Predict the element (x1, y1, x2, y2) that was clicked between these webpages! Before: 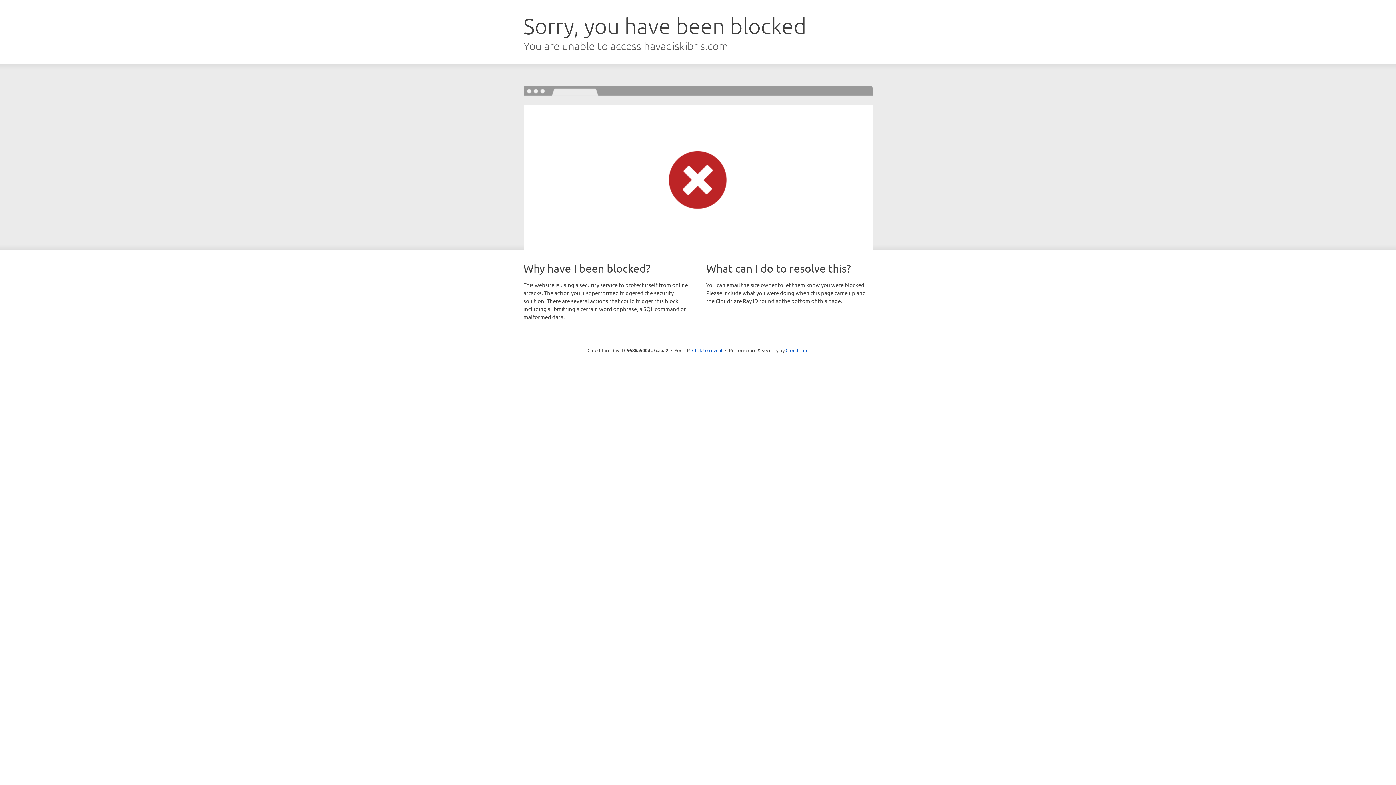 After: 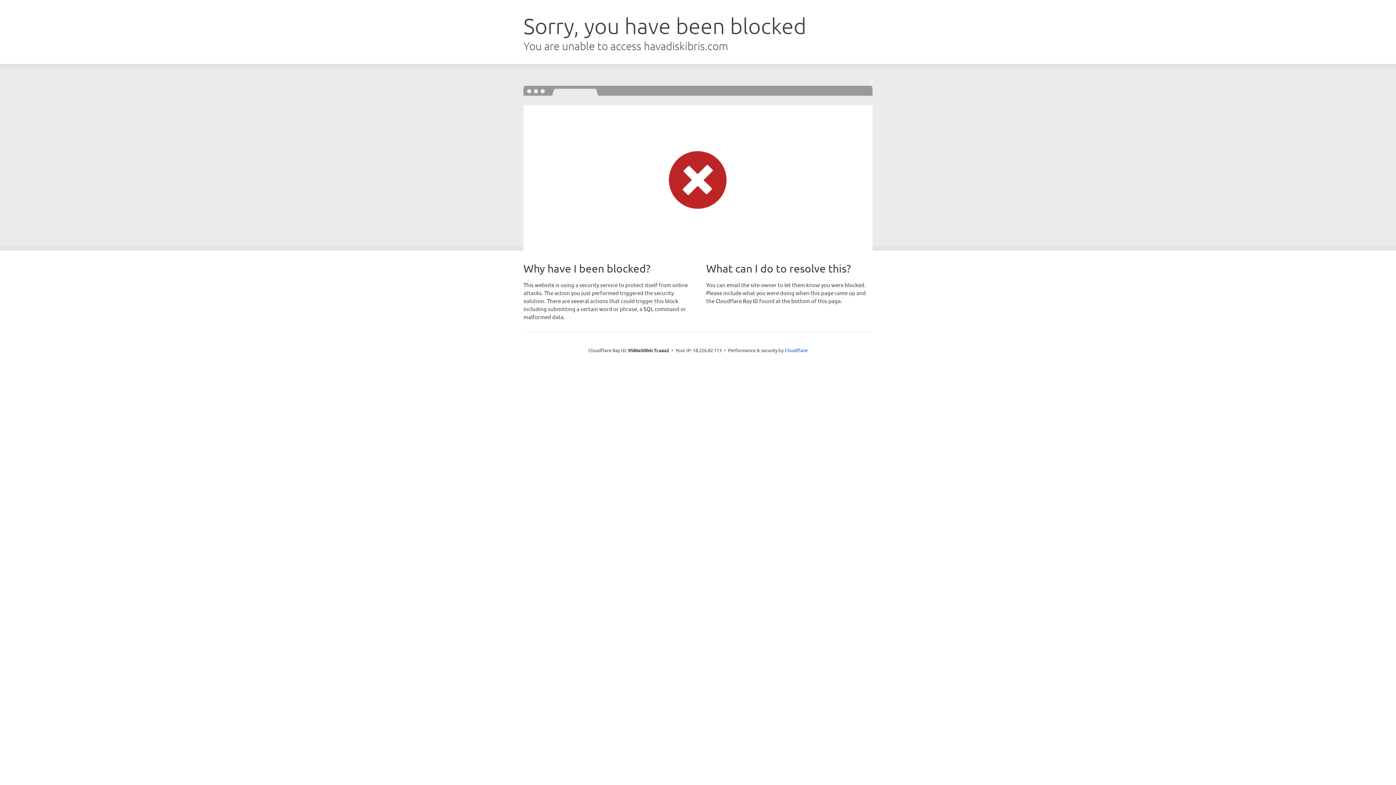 Action: bbox: (692, 346, 722, 353) label: Click to reveal